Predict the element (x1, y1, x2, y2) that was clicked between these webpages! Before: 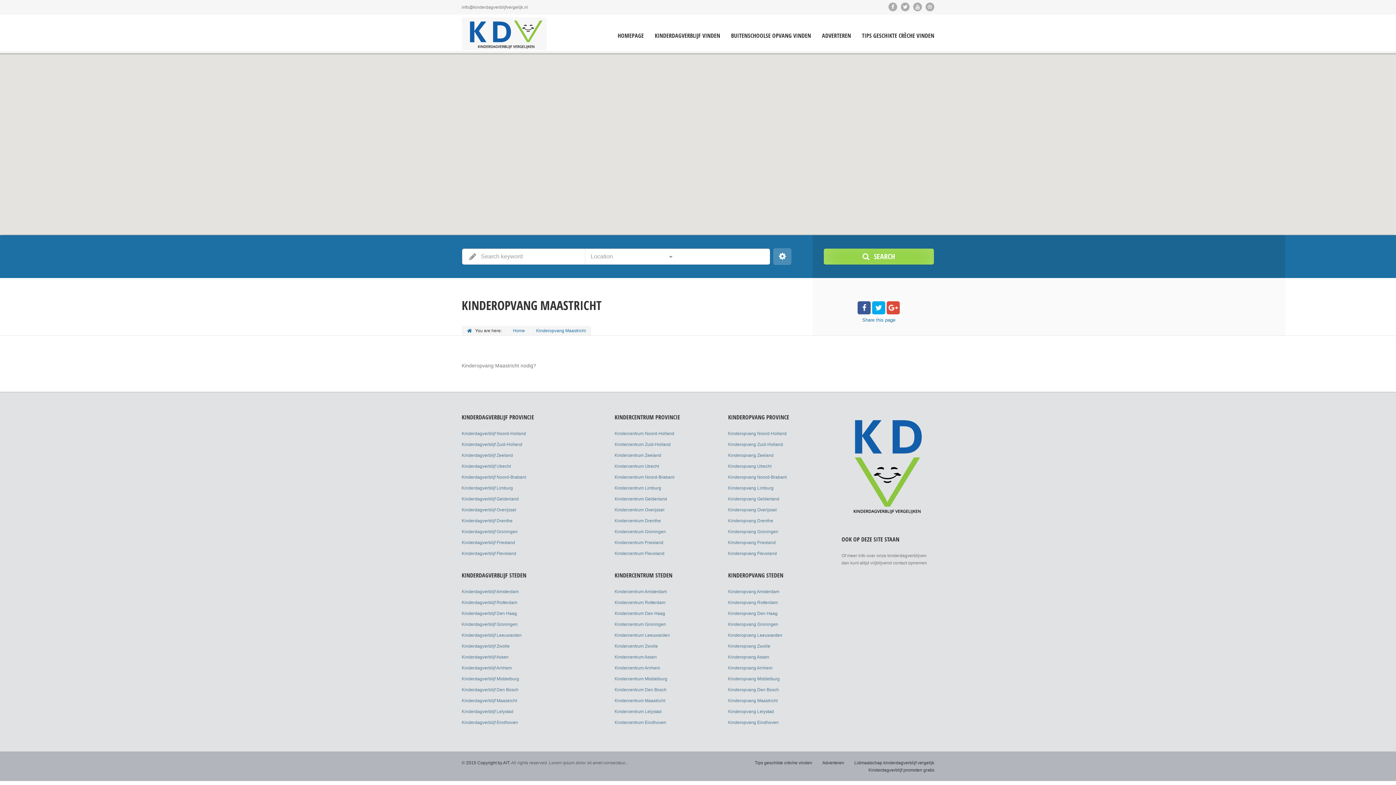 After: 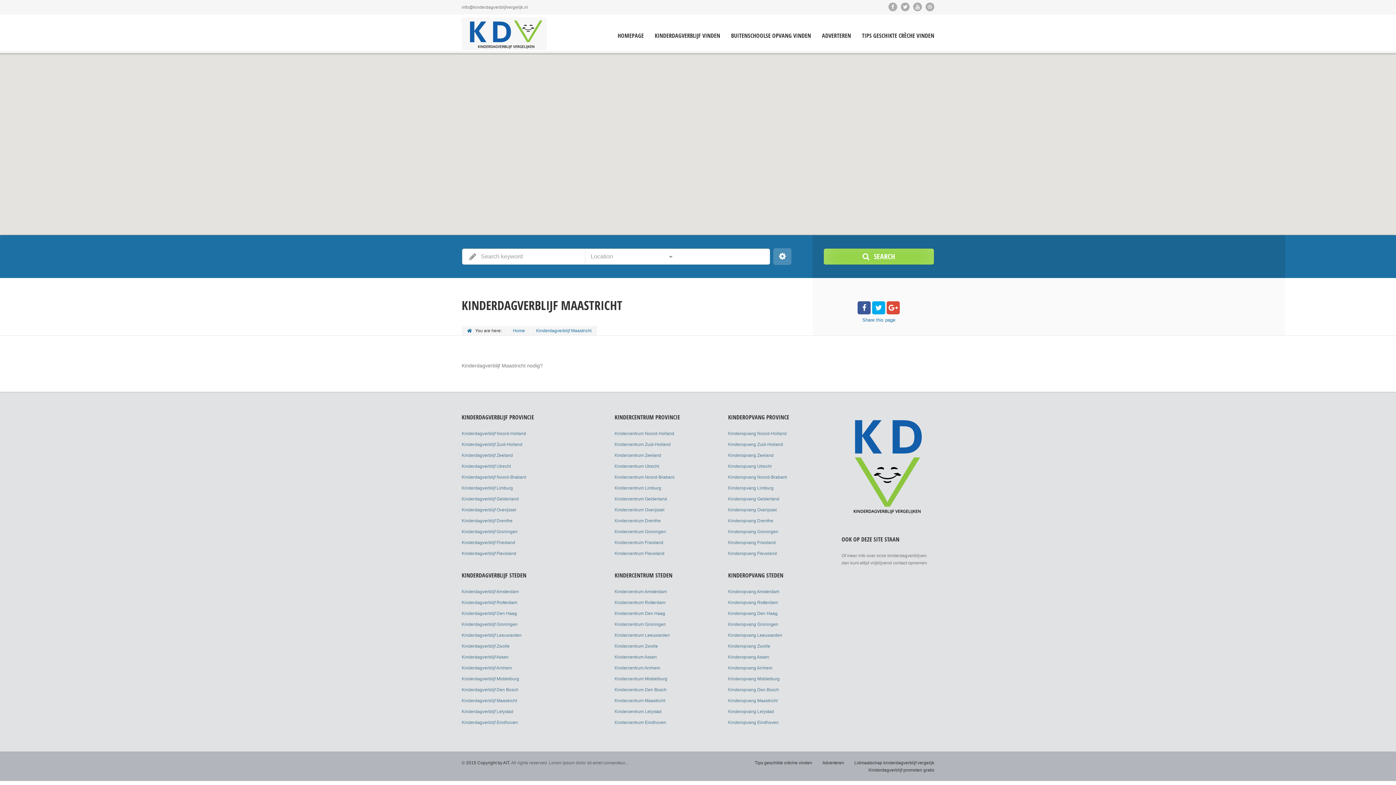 Action: bbox: (461, 698, 517, 703) label: Kinderdagverblijf Maastricht